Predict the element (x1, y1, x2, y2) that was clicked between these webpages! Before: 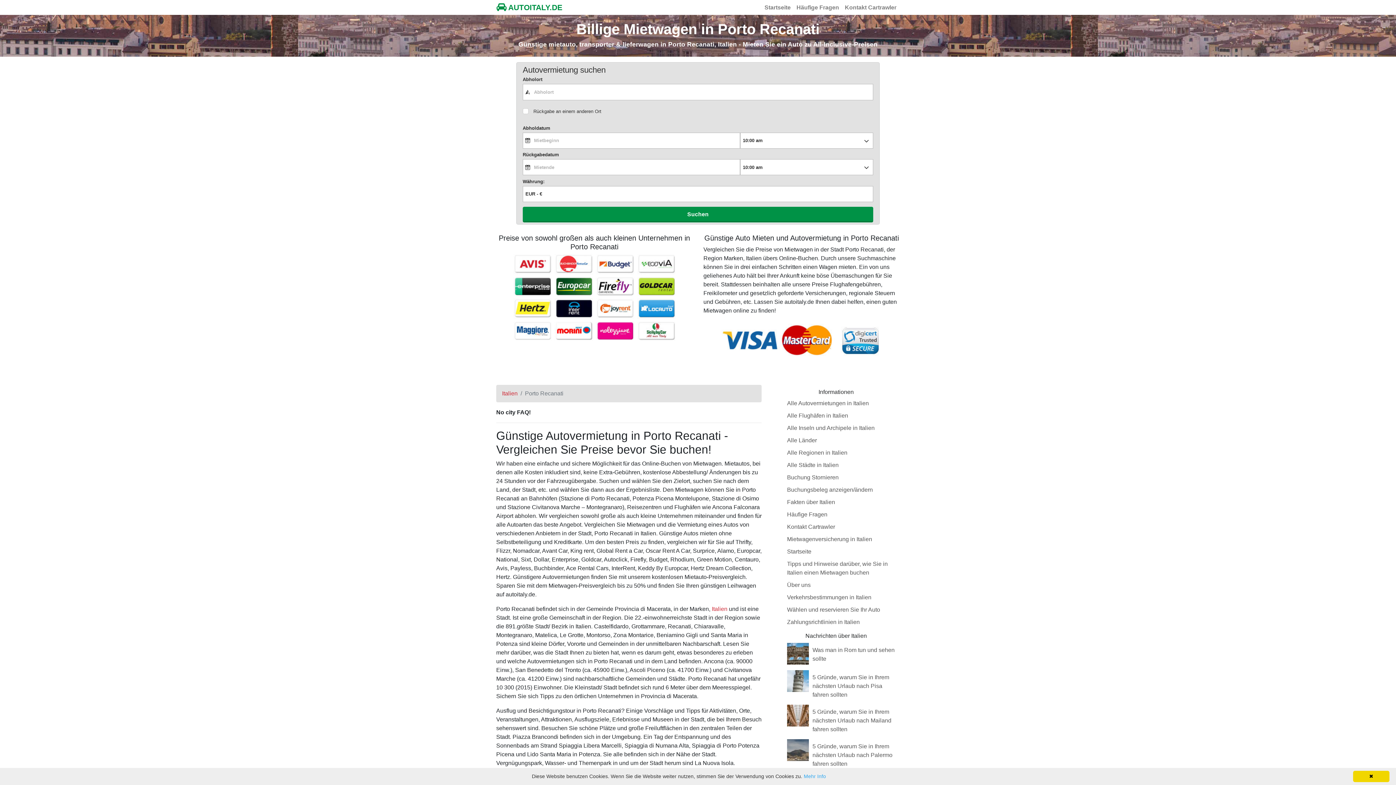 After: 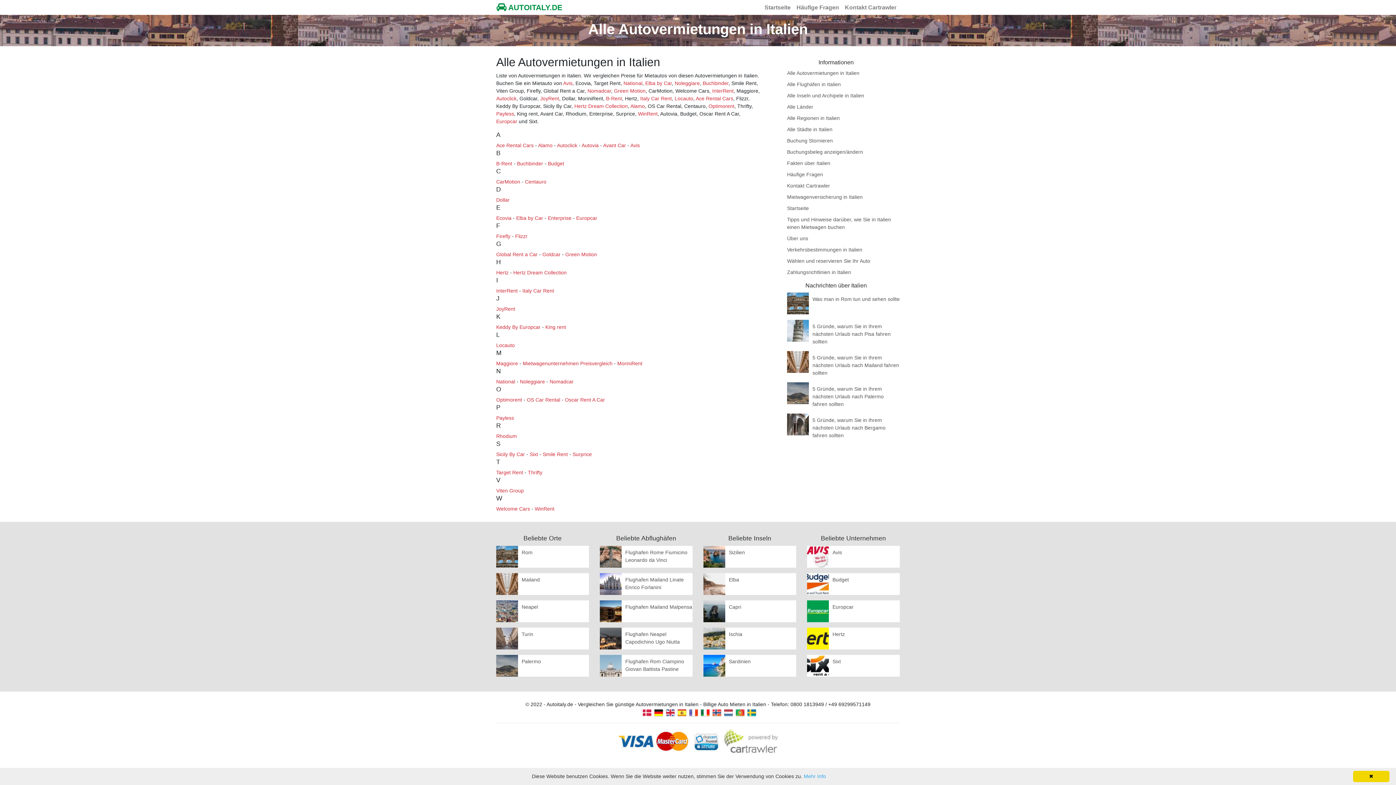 Action: bbox: (787, 401, 869, 407) label: Alle Autovermietungen in Italien